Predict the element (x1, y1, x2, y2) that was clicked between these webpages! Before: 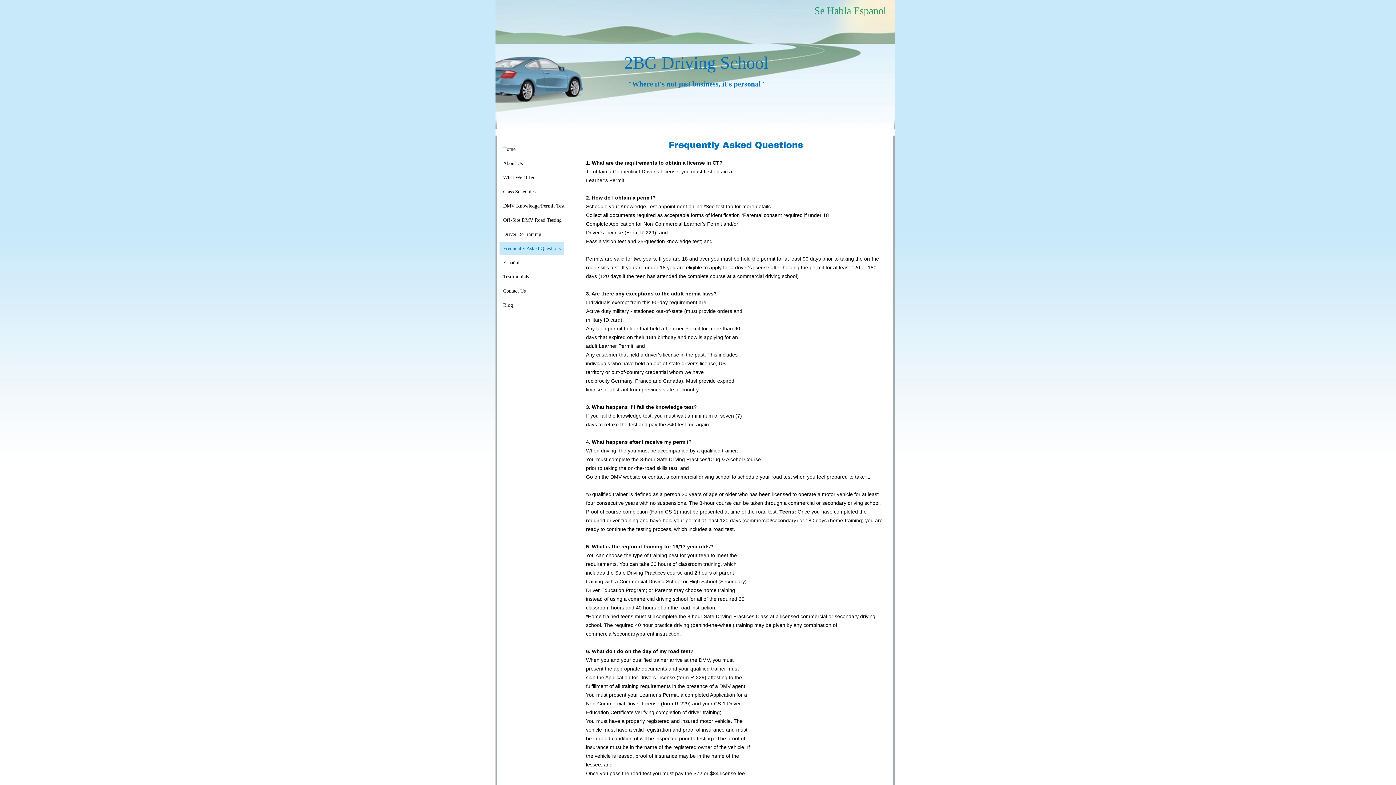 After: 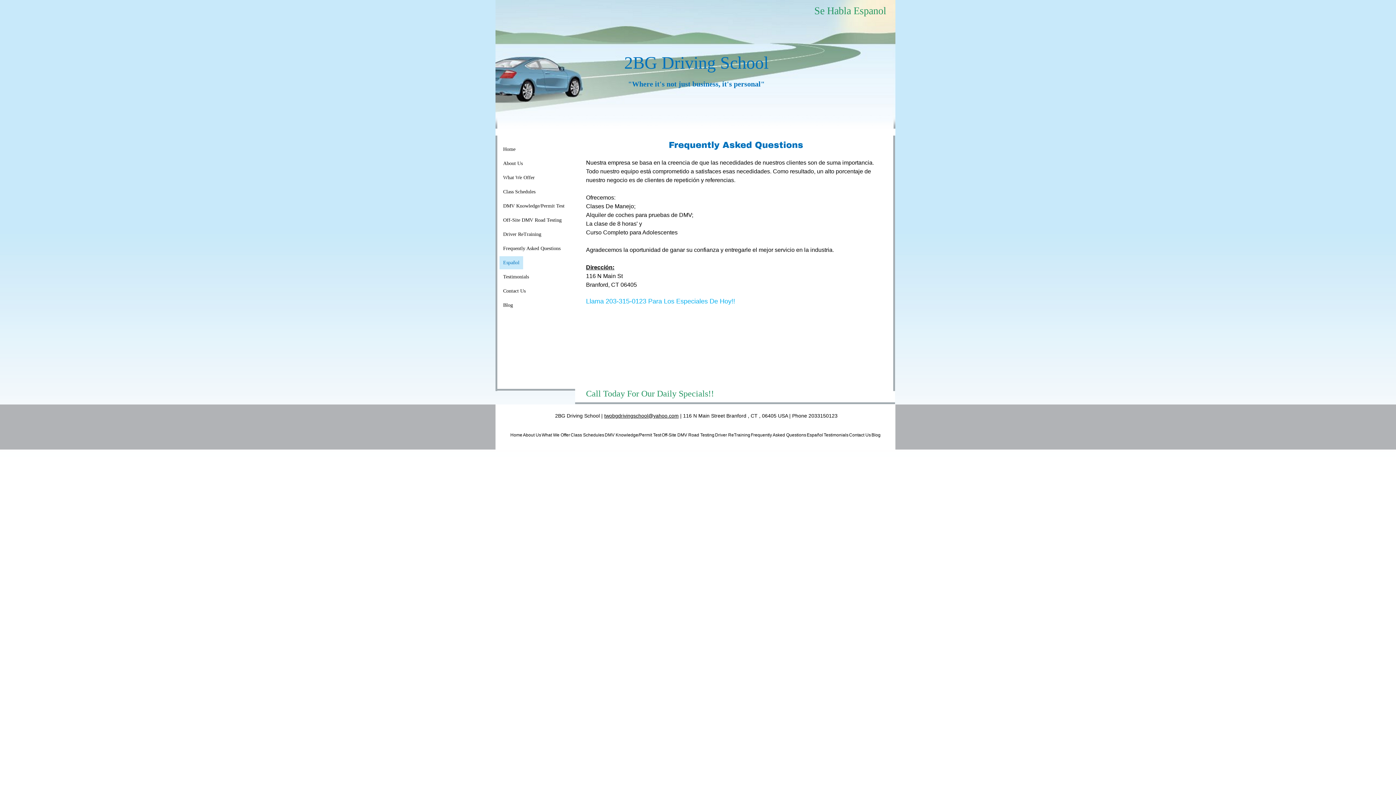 Action: bbox: (499, 256, 523, 269) label: Español